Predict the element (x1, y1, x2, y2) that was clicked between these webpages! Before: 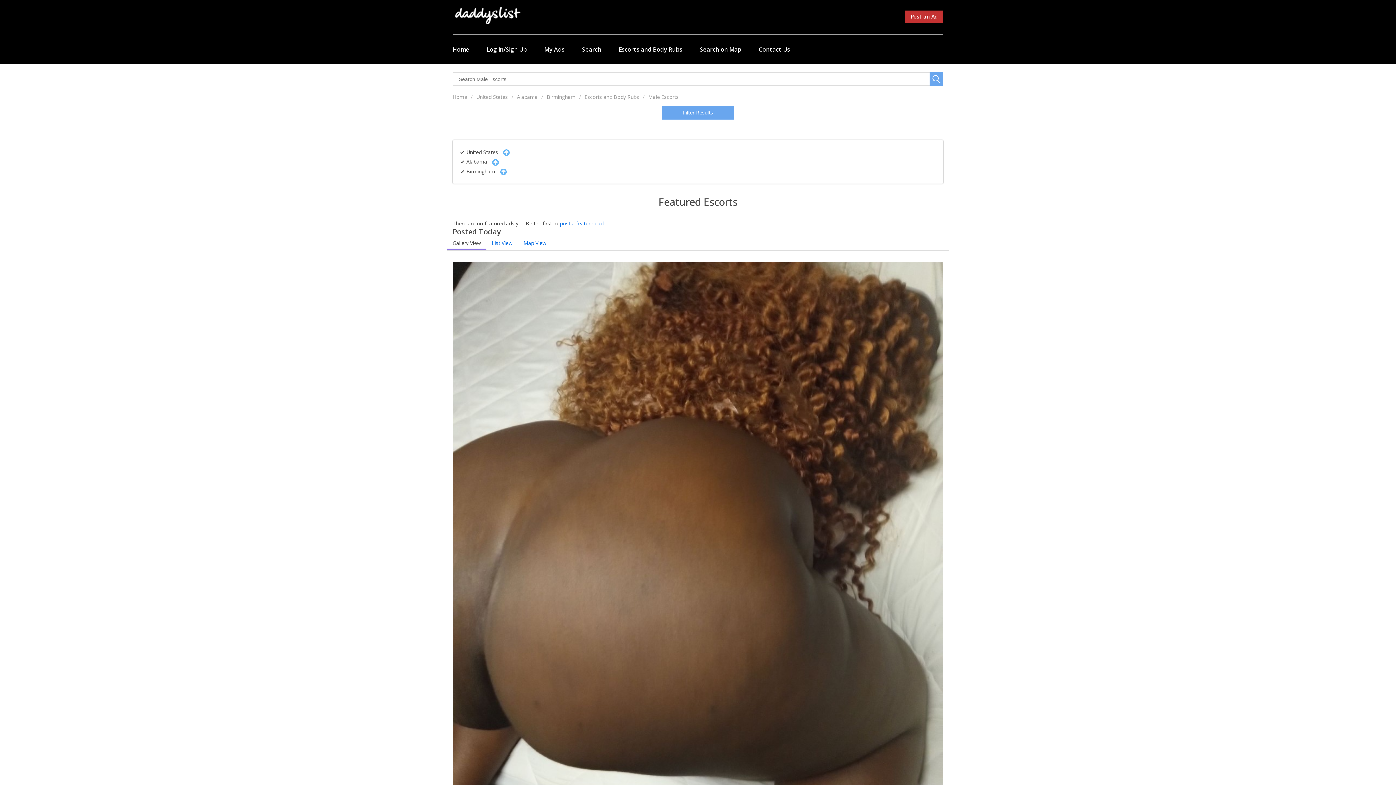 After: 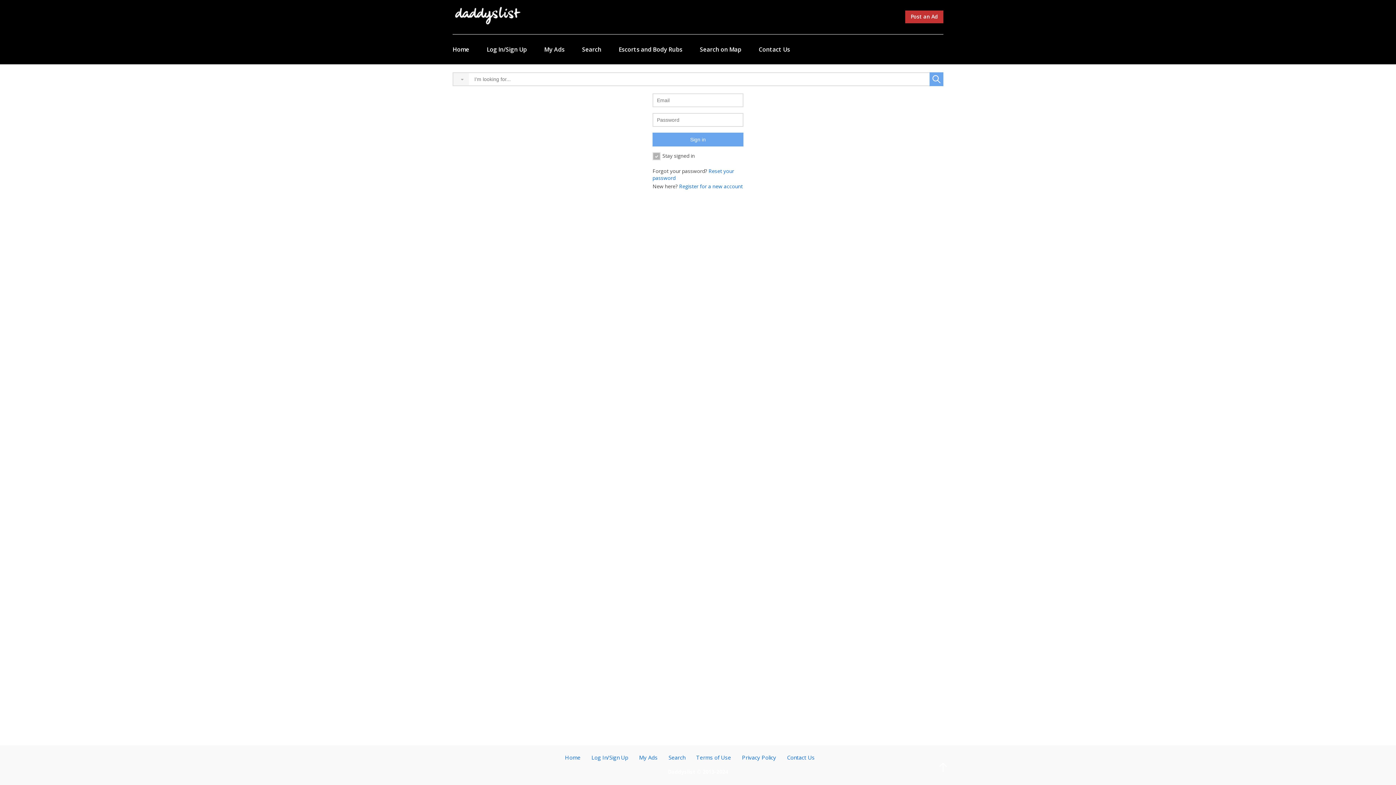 Action: bbox: (544, 45, 564, 53) label: My Ads